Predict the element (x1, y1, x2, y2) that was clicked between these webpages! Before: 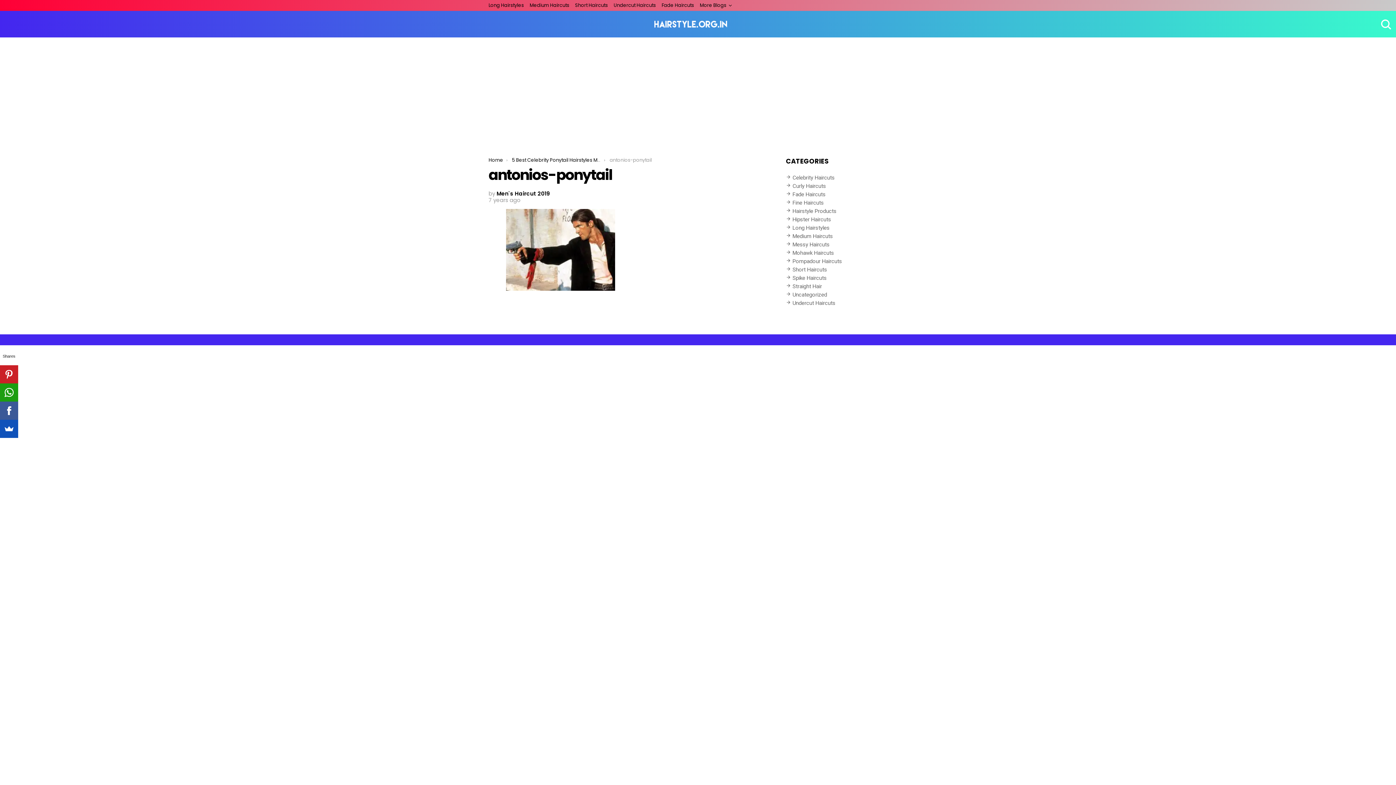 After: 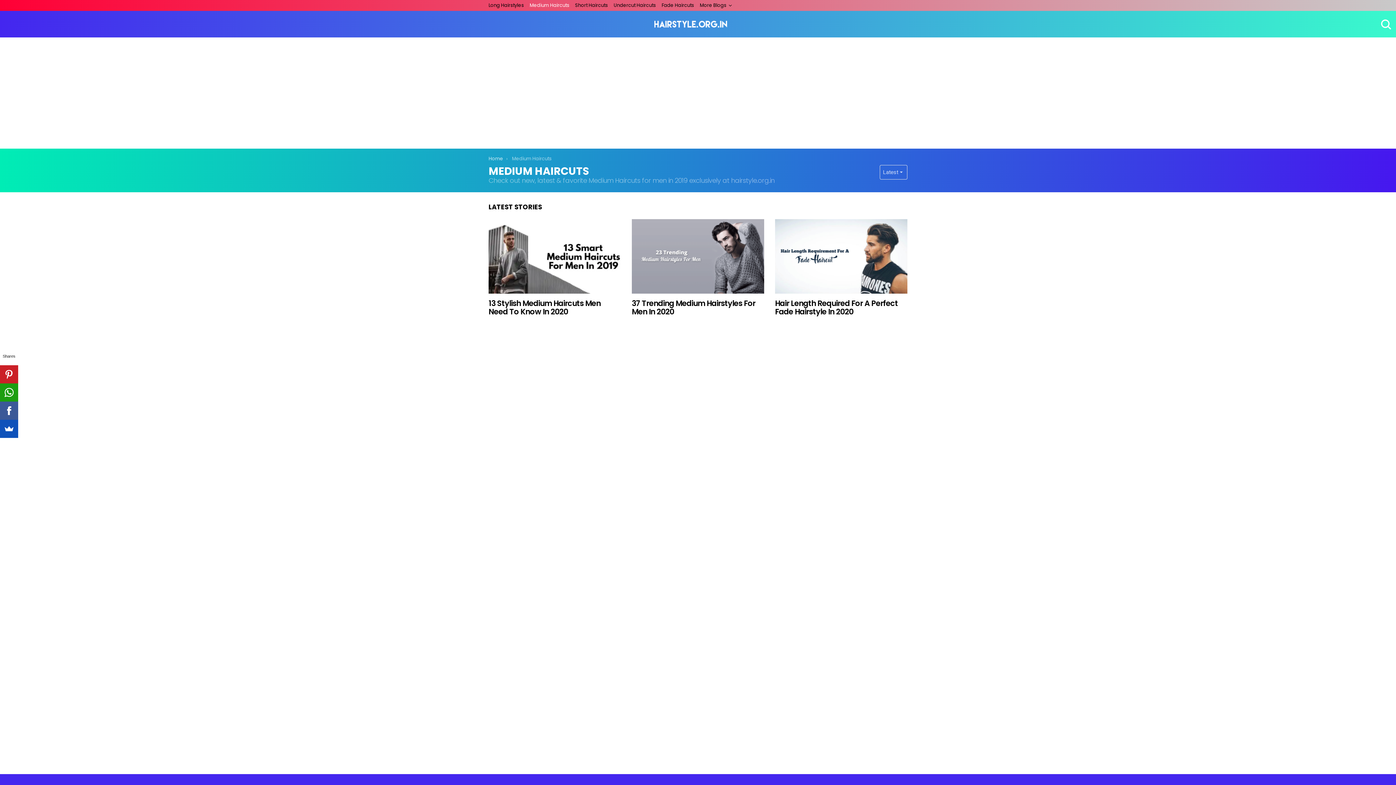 Action: bbox: (529, 0, 569, 10) label: Medium Haircuts